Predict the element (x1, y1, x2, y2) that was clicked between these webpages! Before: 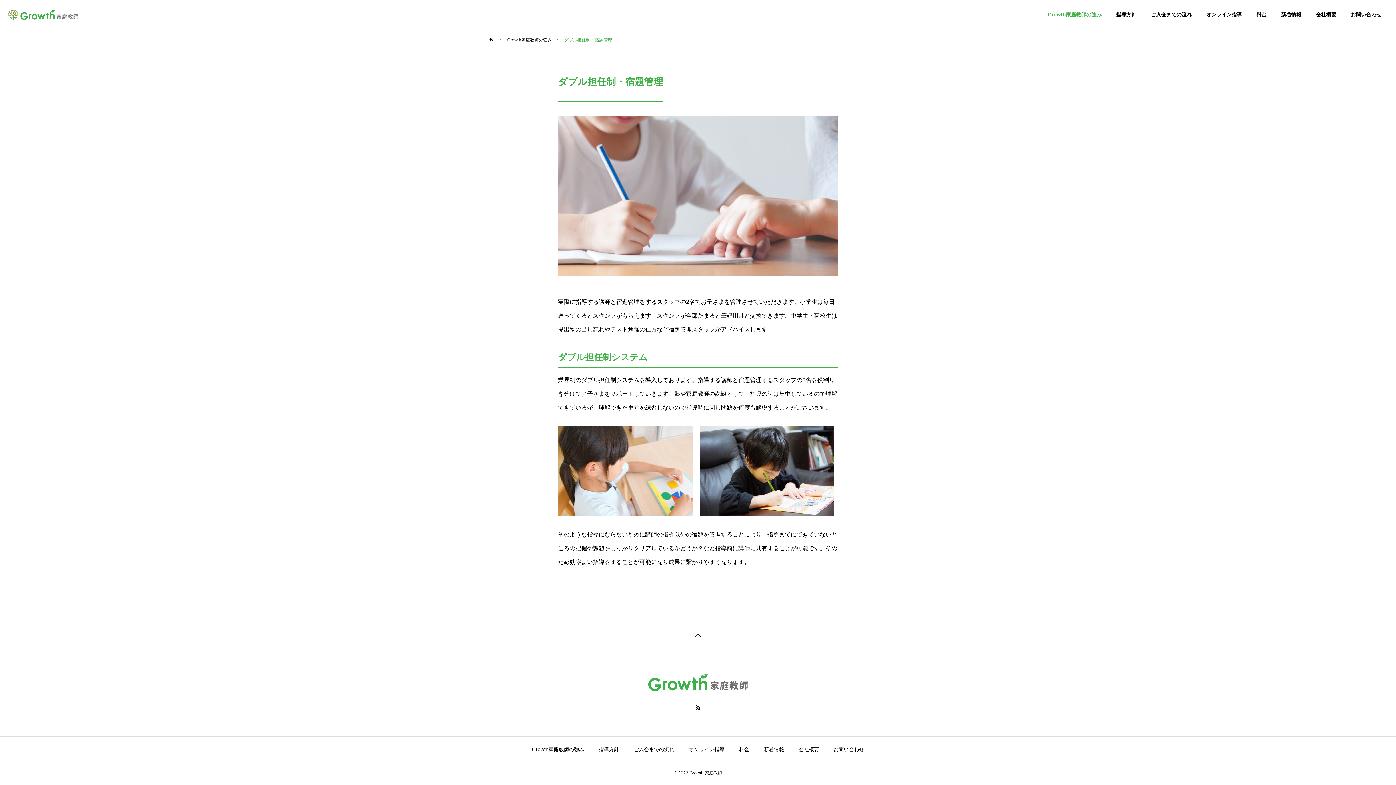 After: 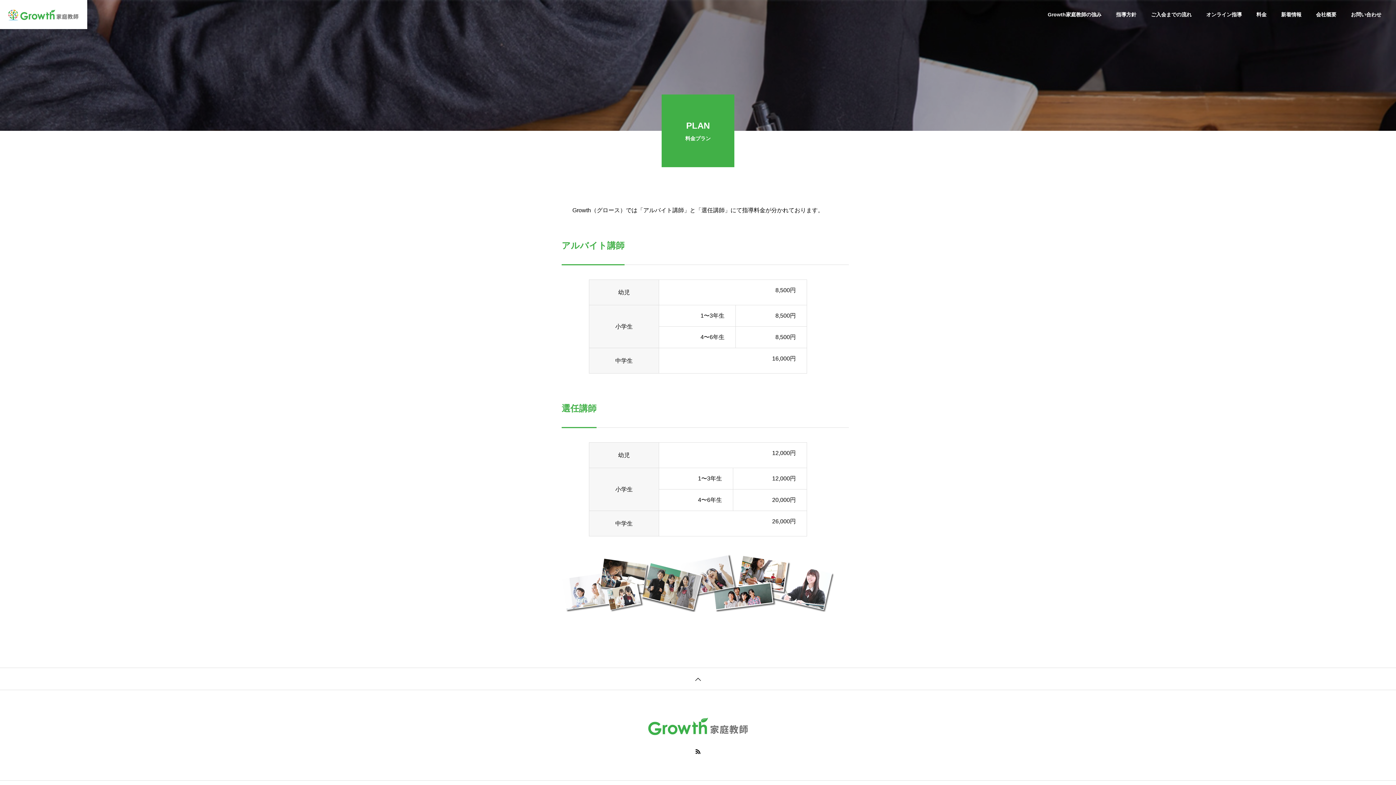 Action: bbox: (739, 746, 749, 752) label: 料金